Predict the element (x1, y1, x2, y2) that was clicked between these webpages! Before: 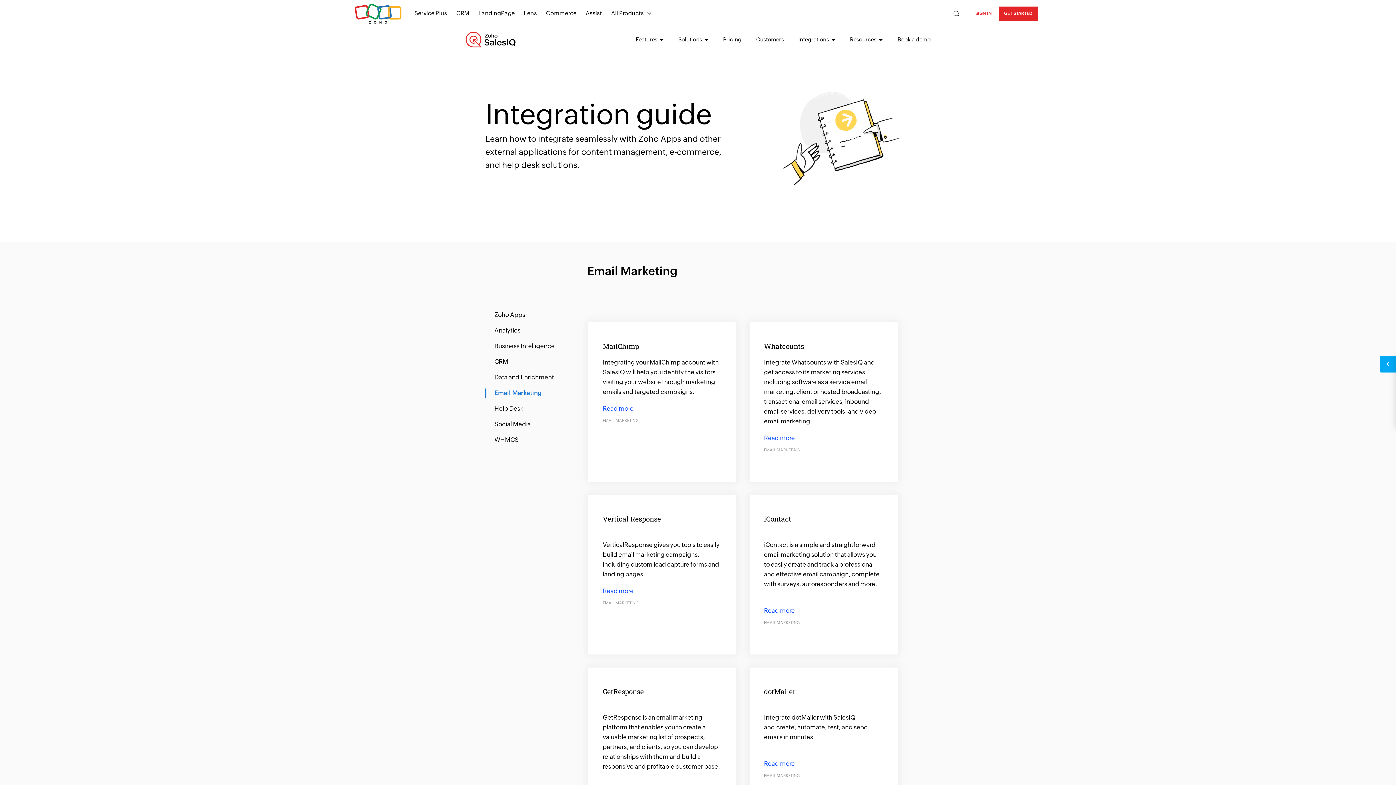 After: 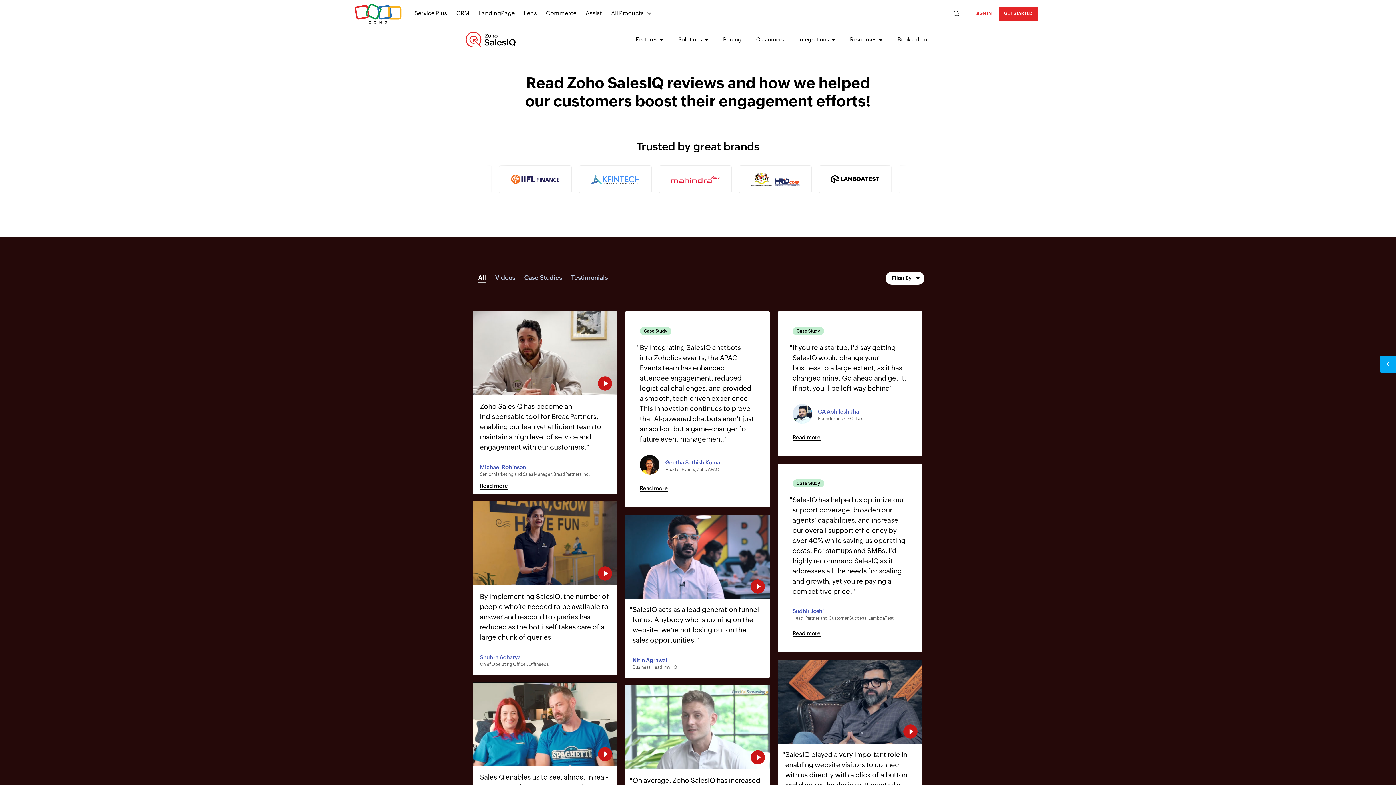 Action: label: Customers bbox: (756, 29, 784, 49)